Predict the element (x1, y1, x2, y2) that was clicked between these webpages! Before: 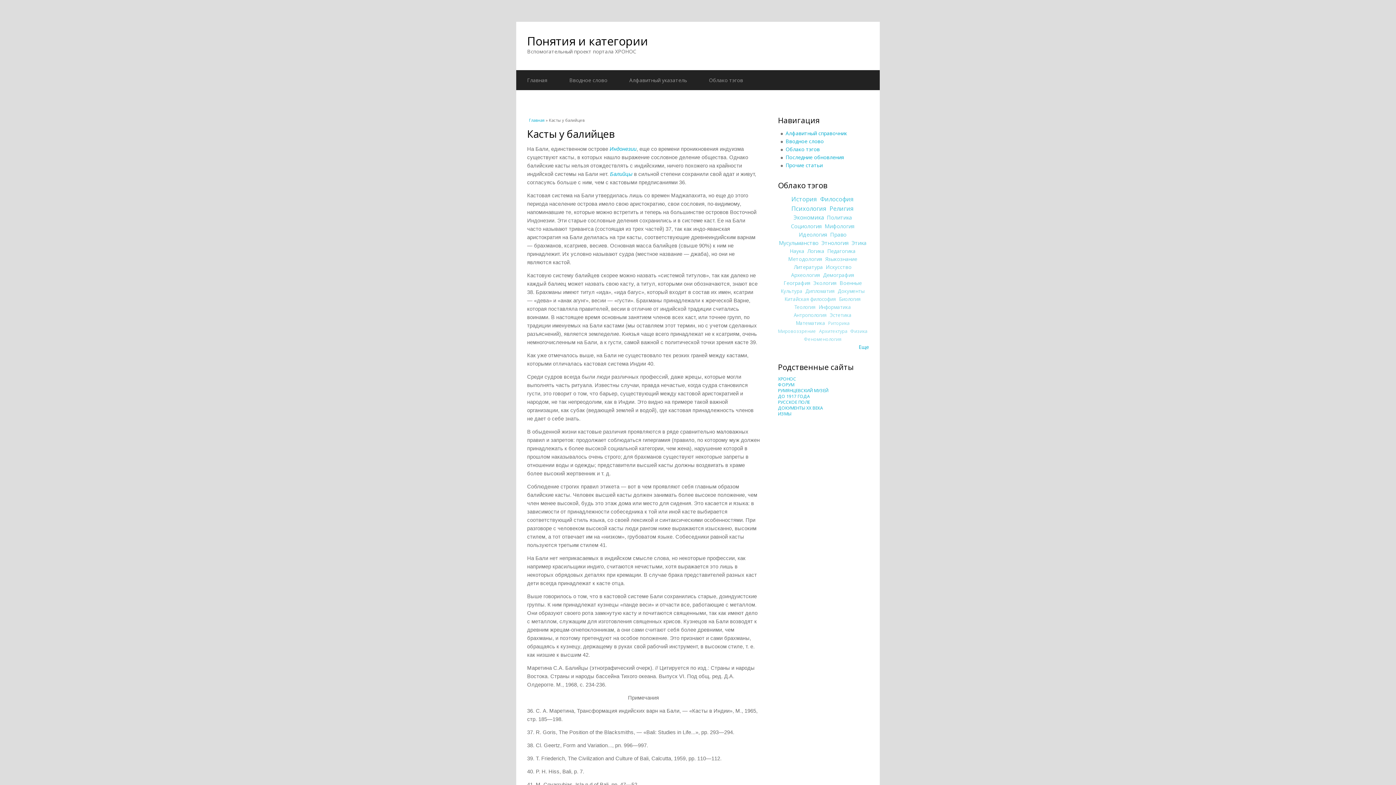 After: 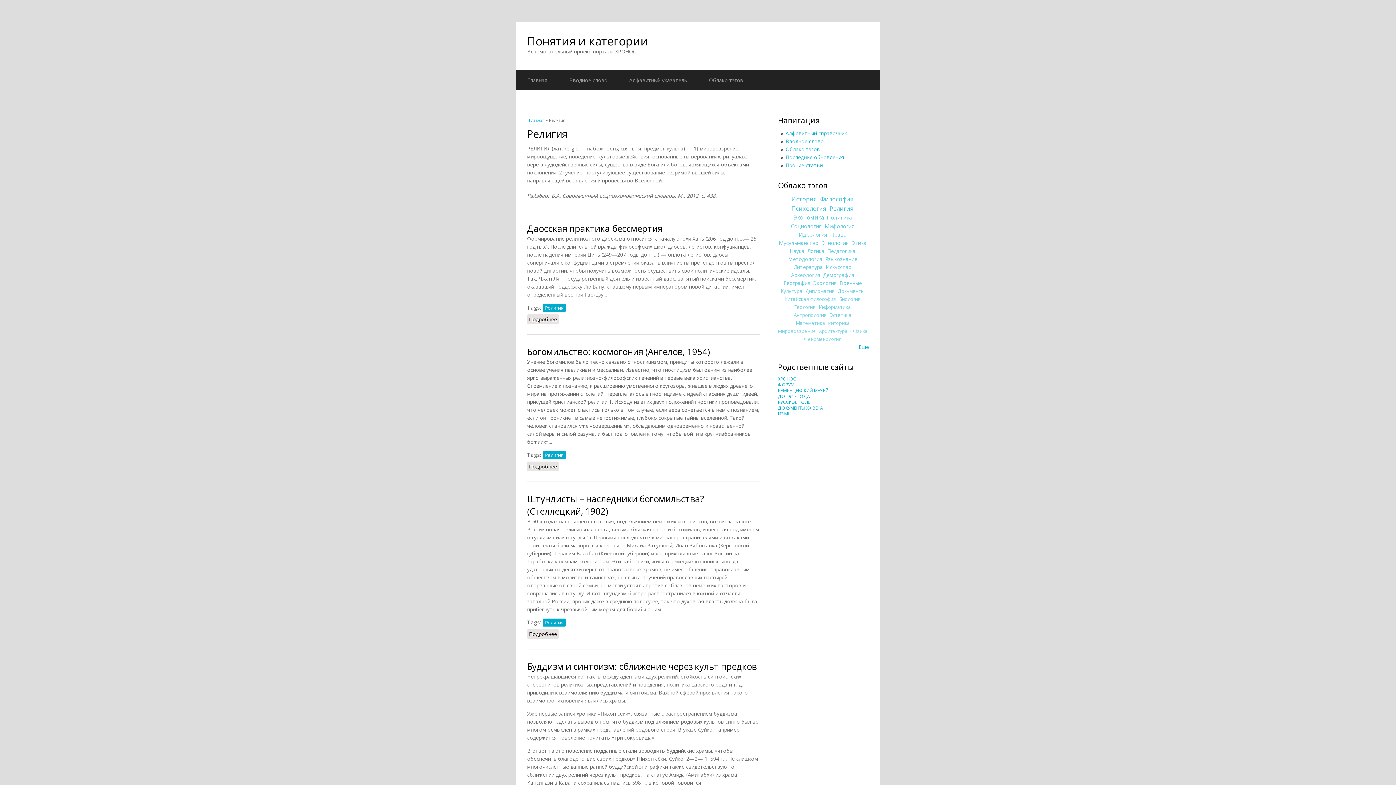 Action: label: Религия bbox: (829, 204, 854, 212)